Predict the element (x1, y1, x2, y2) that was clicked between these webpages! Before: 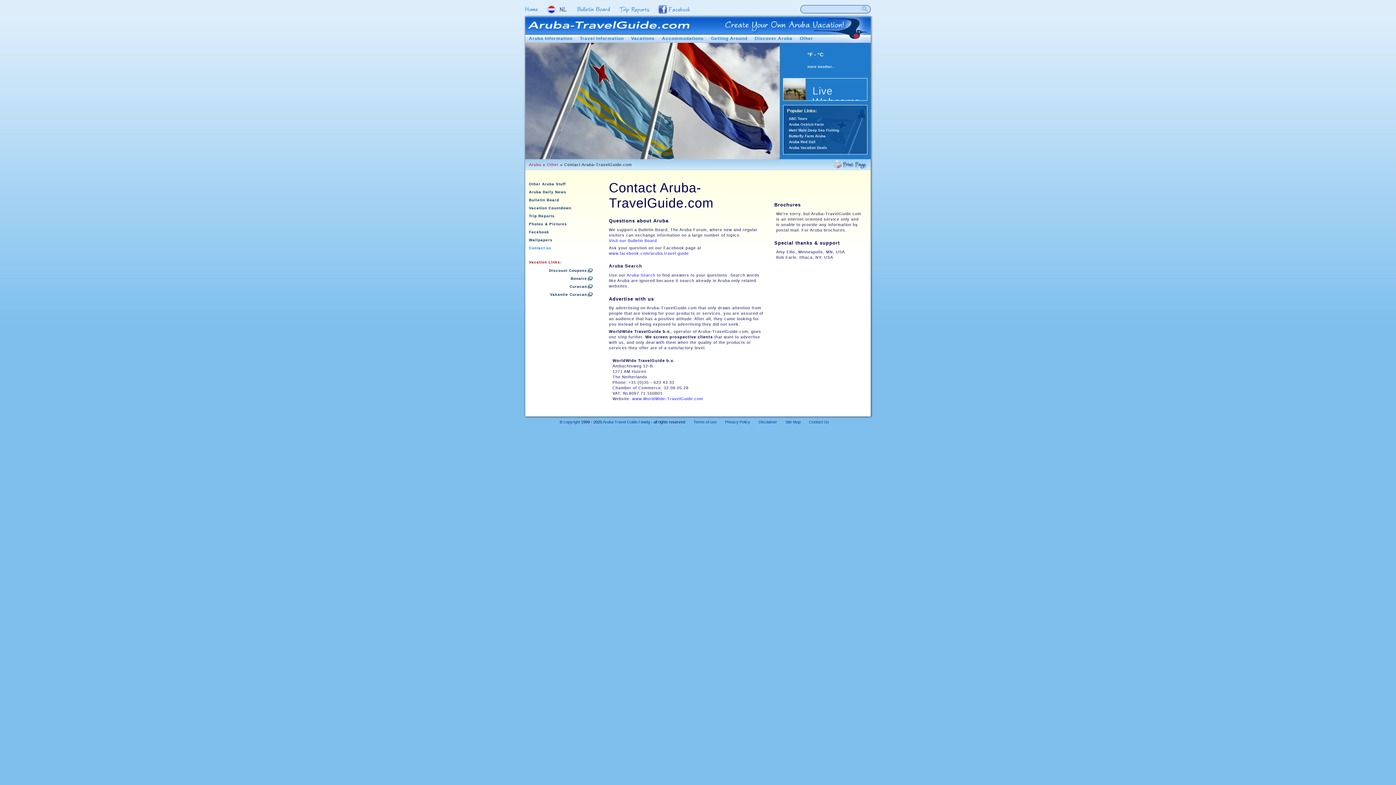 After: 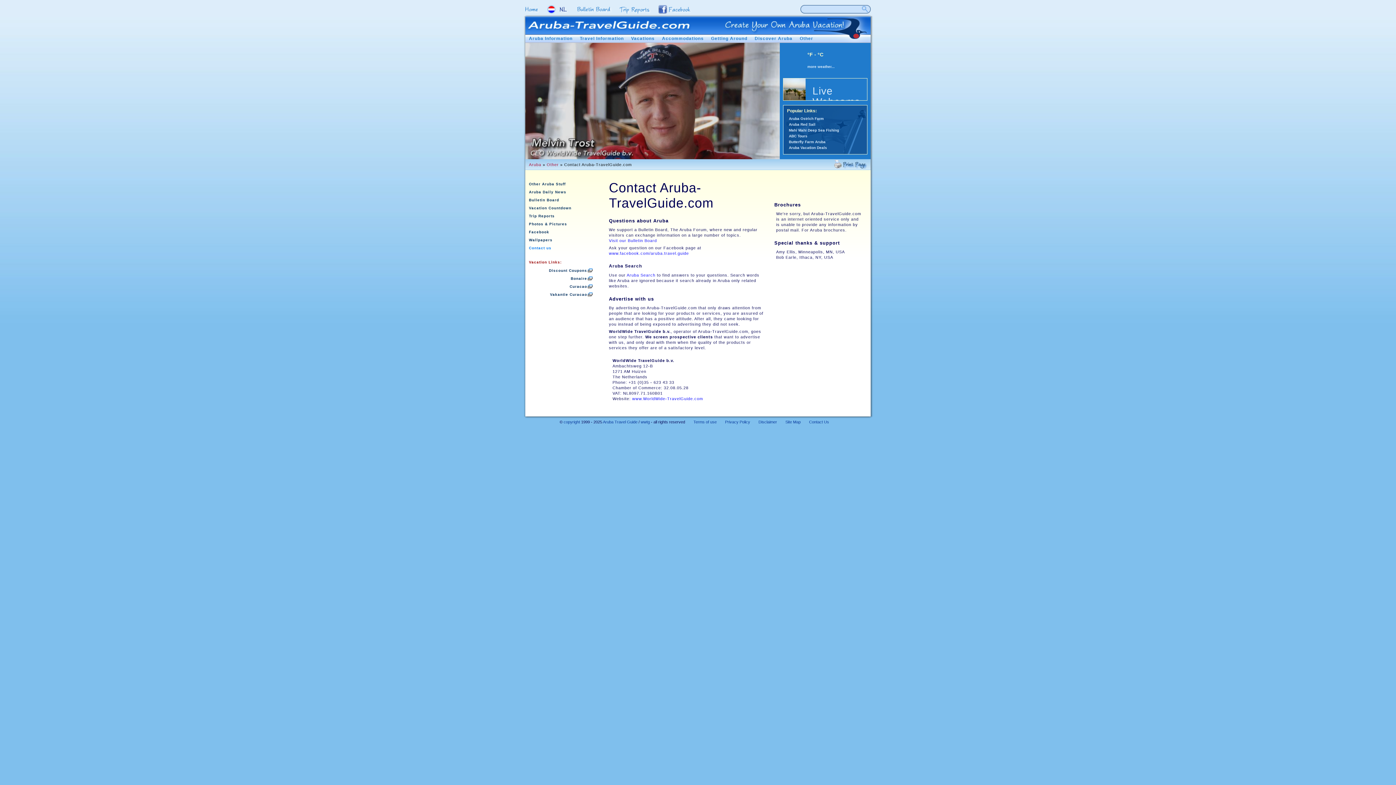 Action: label: Bulletin Board bbox: (577, 5, 612, 13)